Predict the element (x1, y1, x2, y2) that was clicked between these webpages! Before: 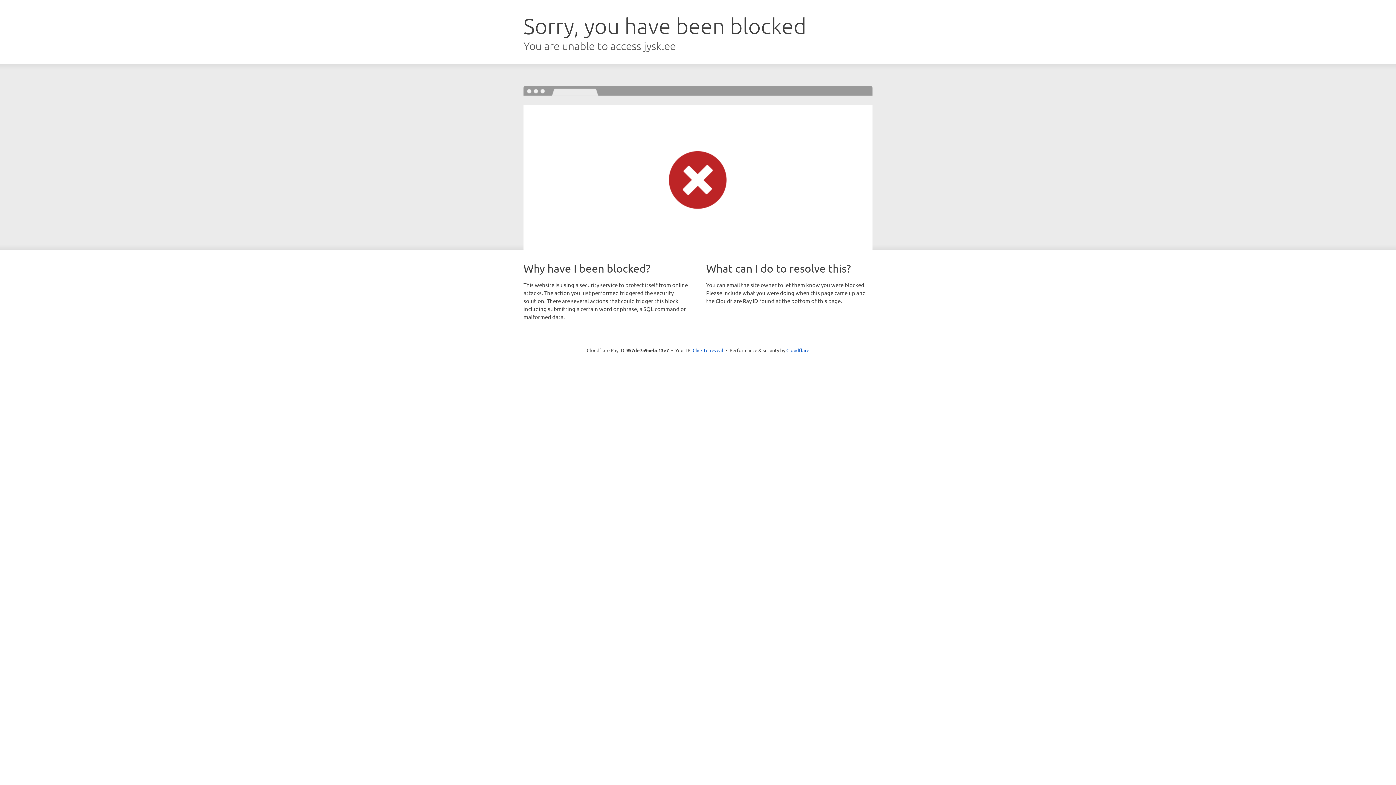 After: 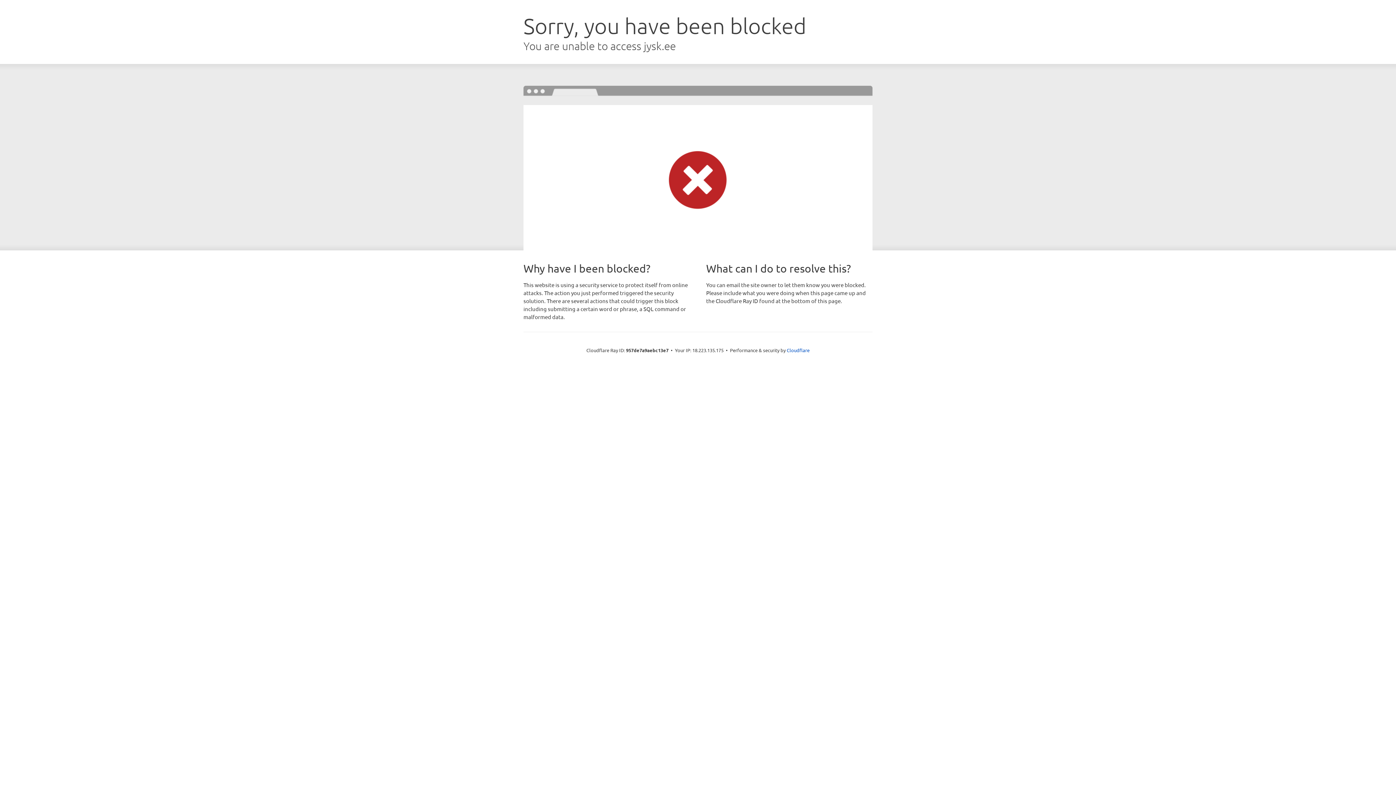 Action: bbox: (692, 346, 723, 353) label: Click to reveal